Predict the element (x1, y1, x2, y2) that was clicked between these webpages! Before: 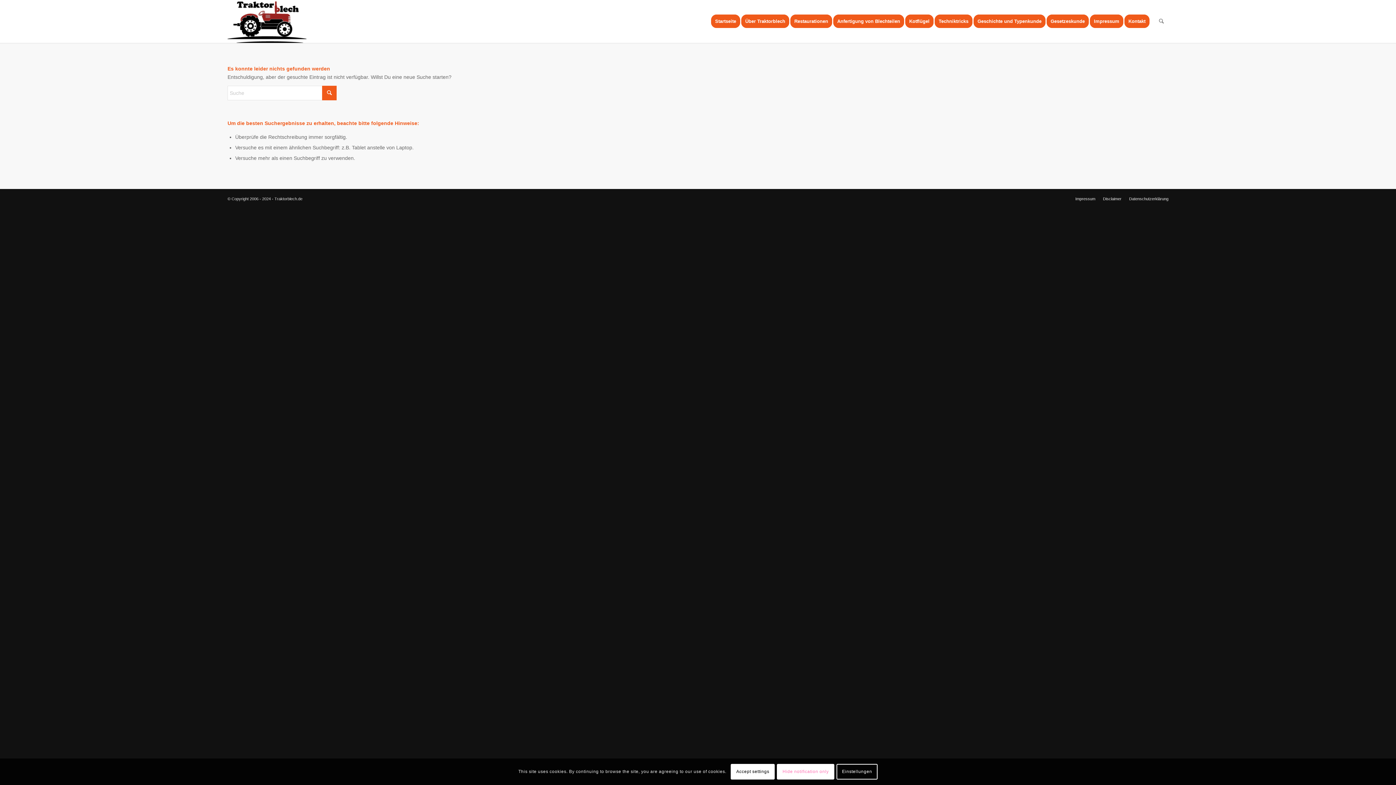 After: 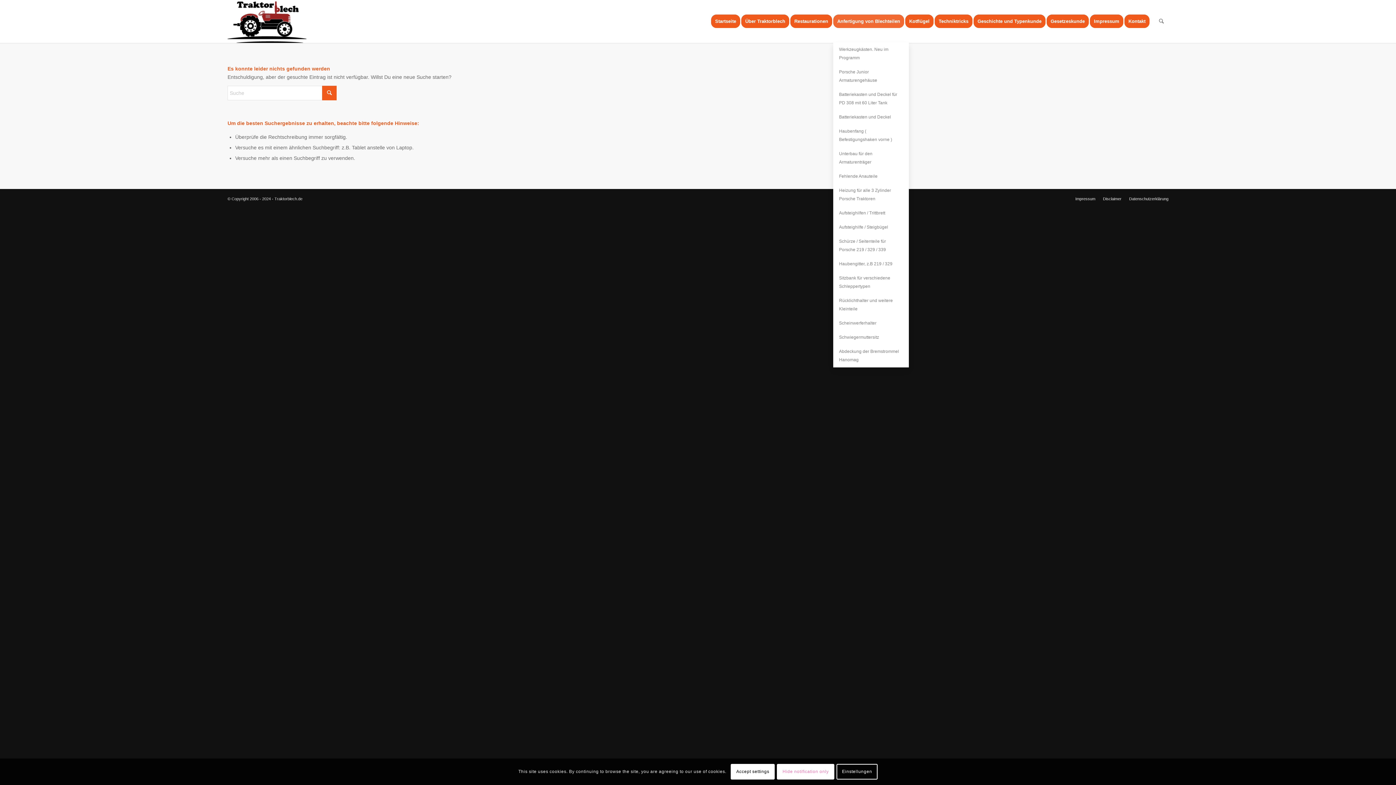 Action: label: Anfertigung von Blechteilen bbox: (833, 0, 909, 42)